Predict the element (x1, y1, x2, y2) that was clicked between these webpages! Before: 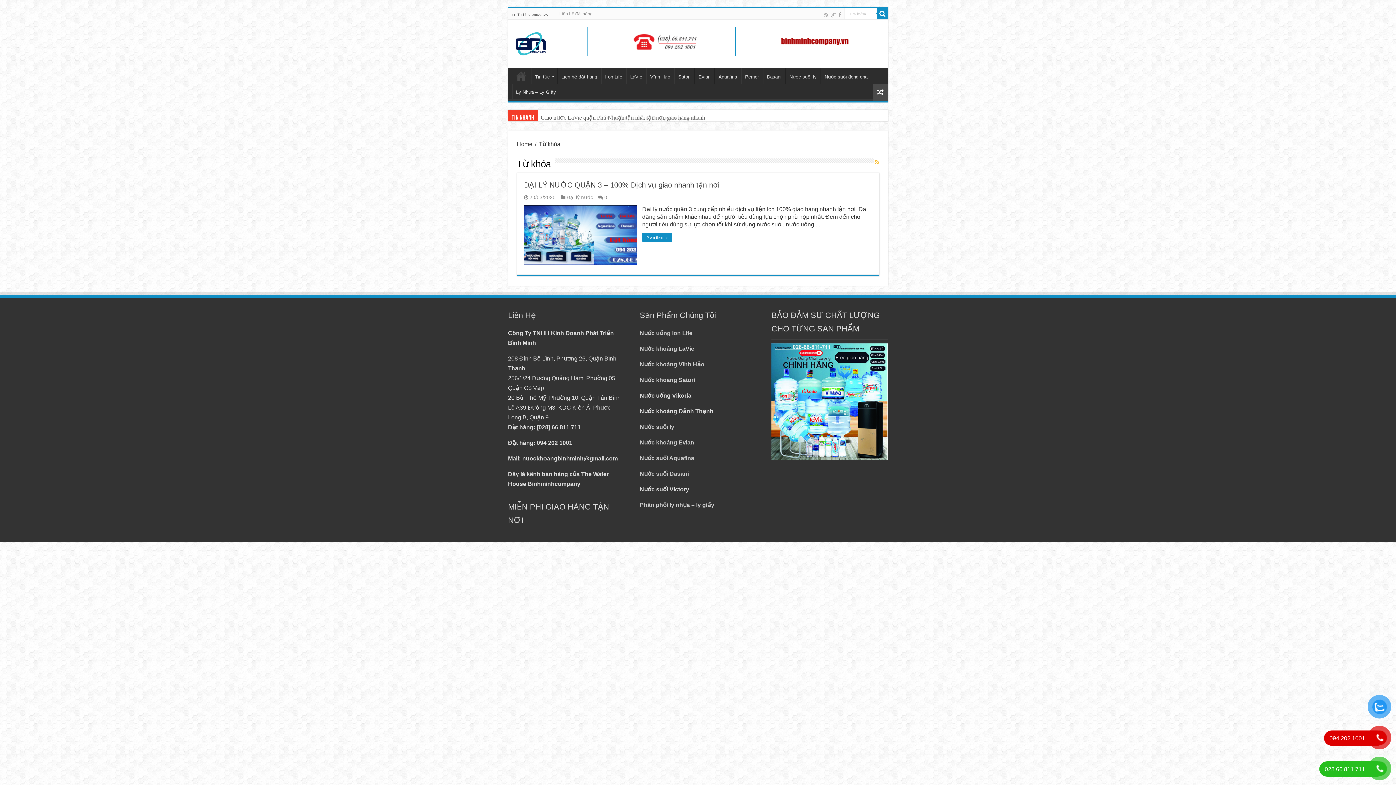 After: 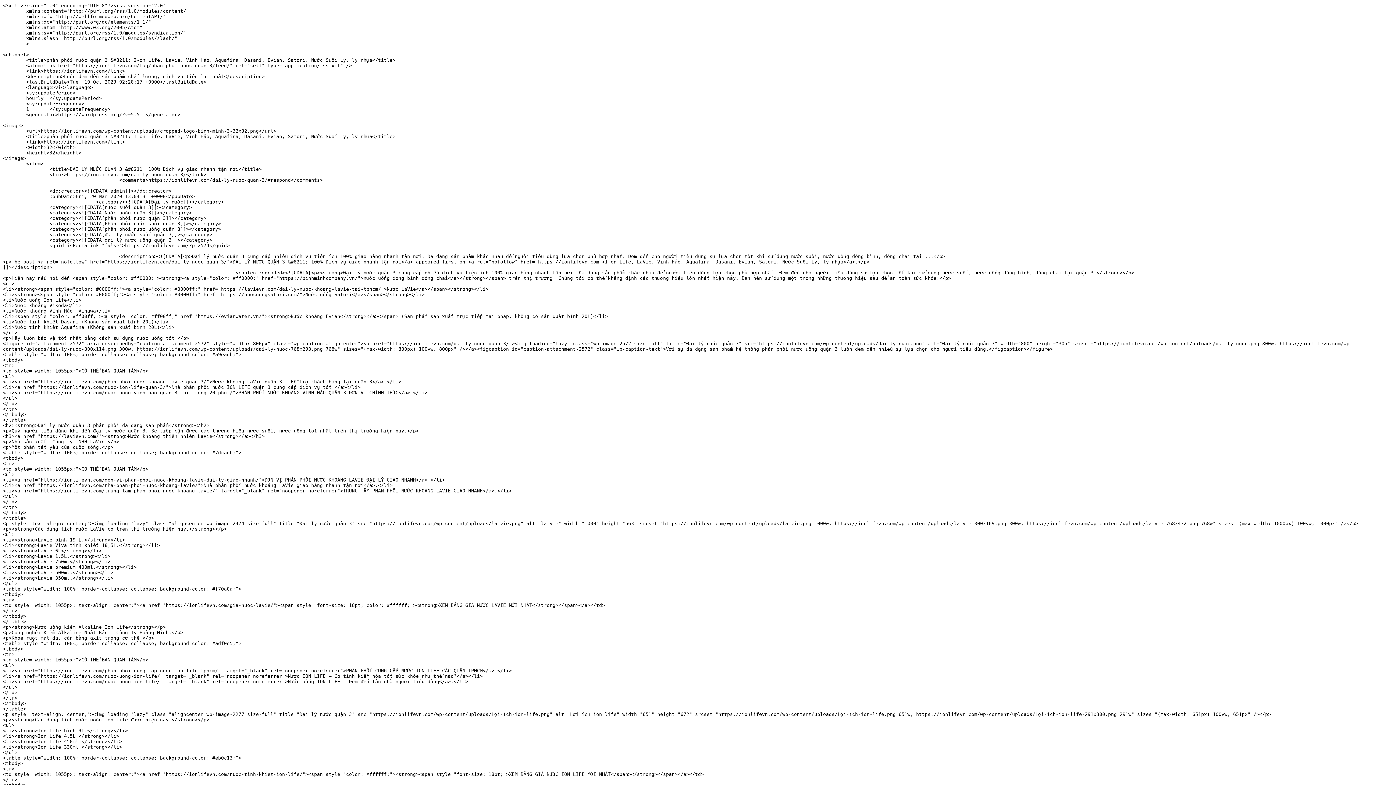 Action: bbox: (875, 158, 879, 166)